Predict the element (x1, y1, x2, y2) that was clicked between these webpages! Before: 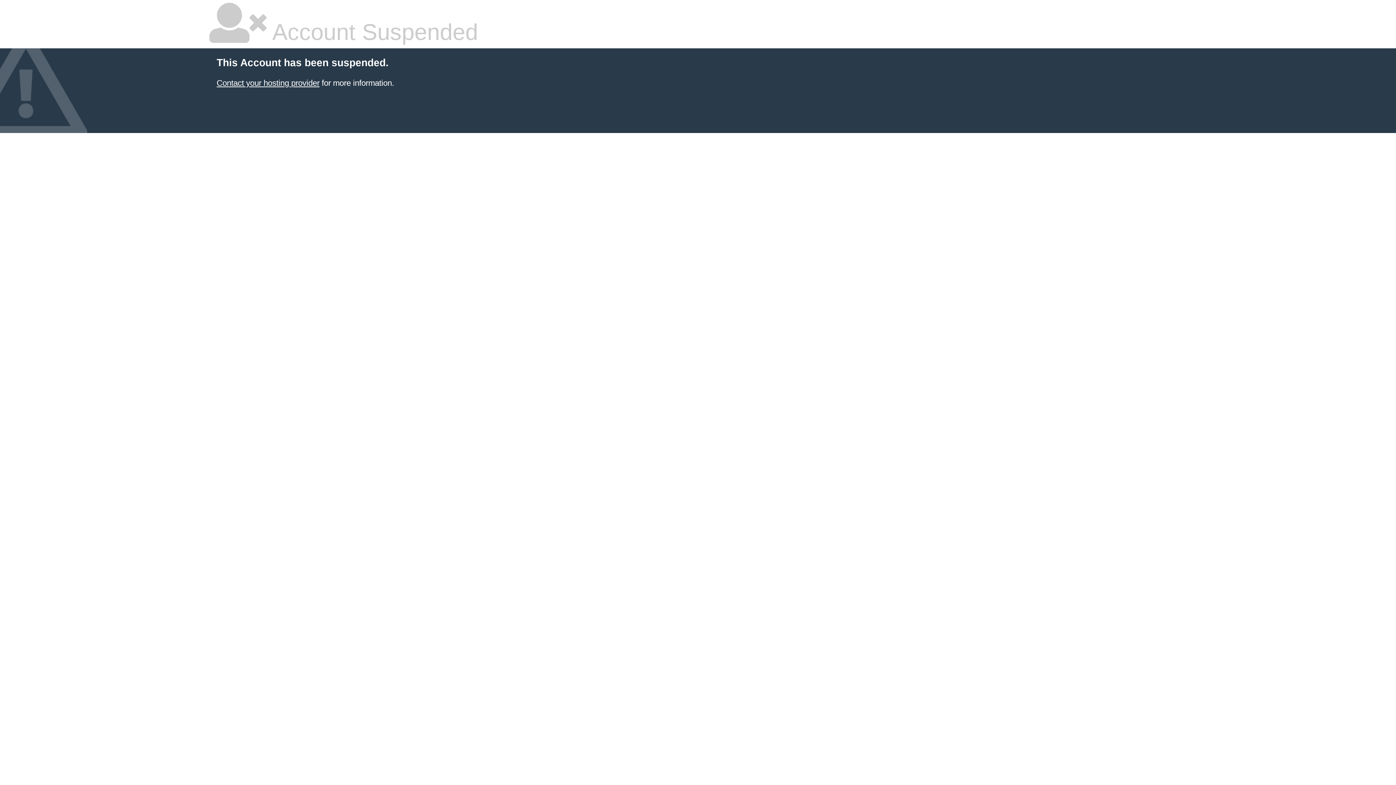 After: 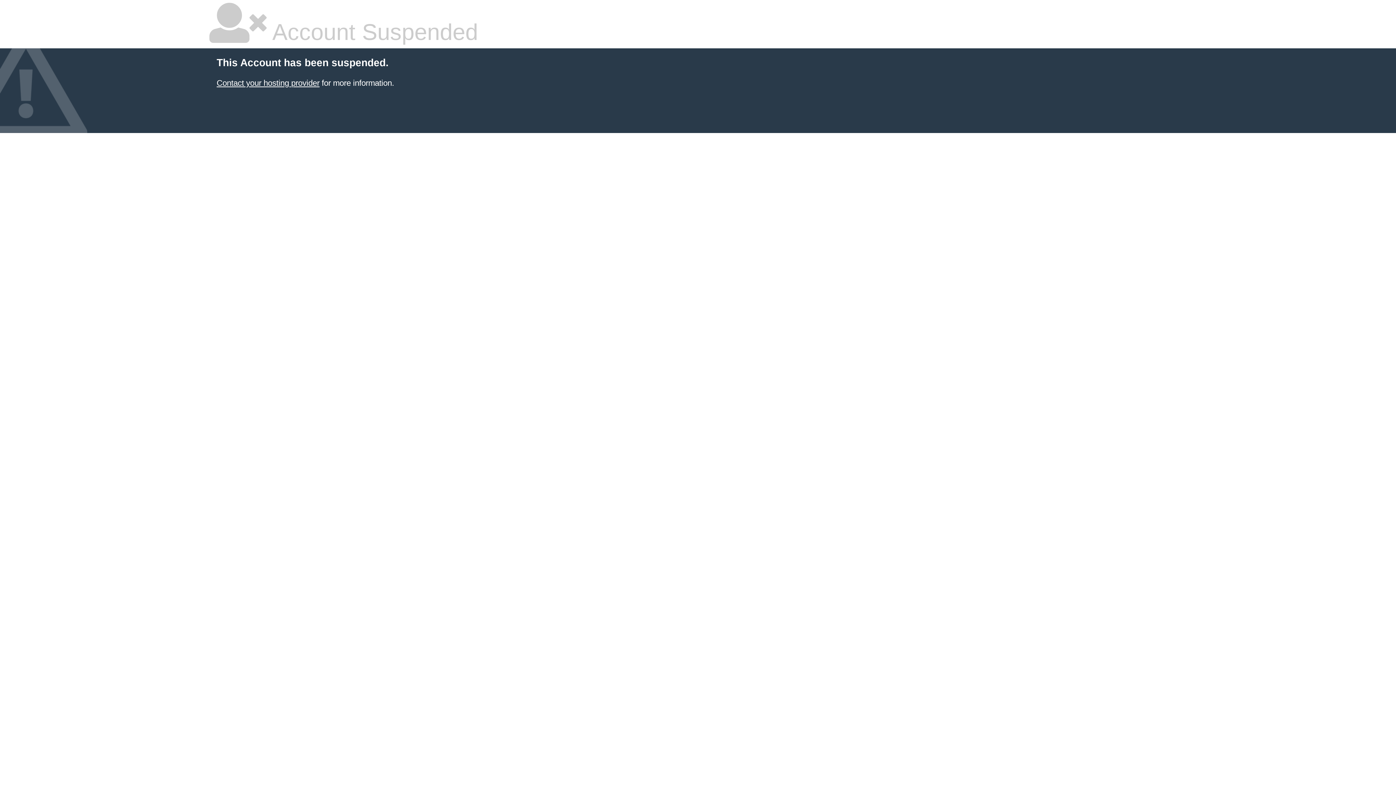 Action: bbox: (216, 78, 319, 87) label: Contact your hosting provider